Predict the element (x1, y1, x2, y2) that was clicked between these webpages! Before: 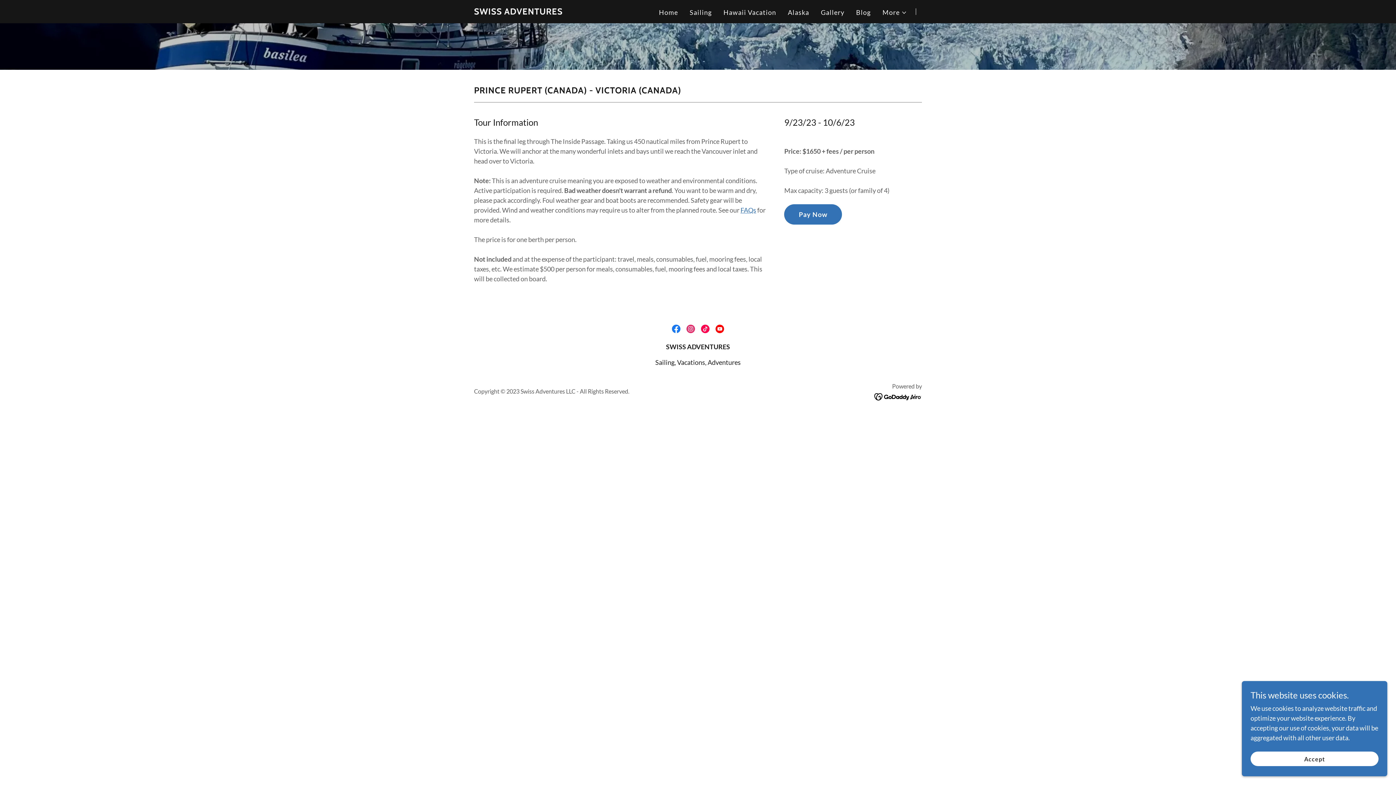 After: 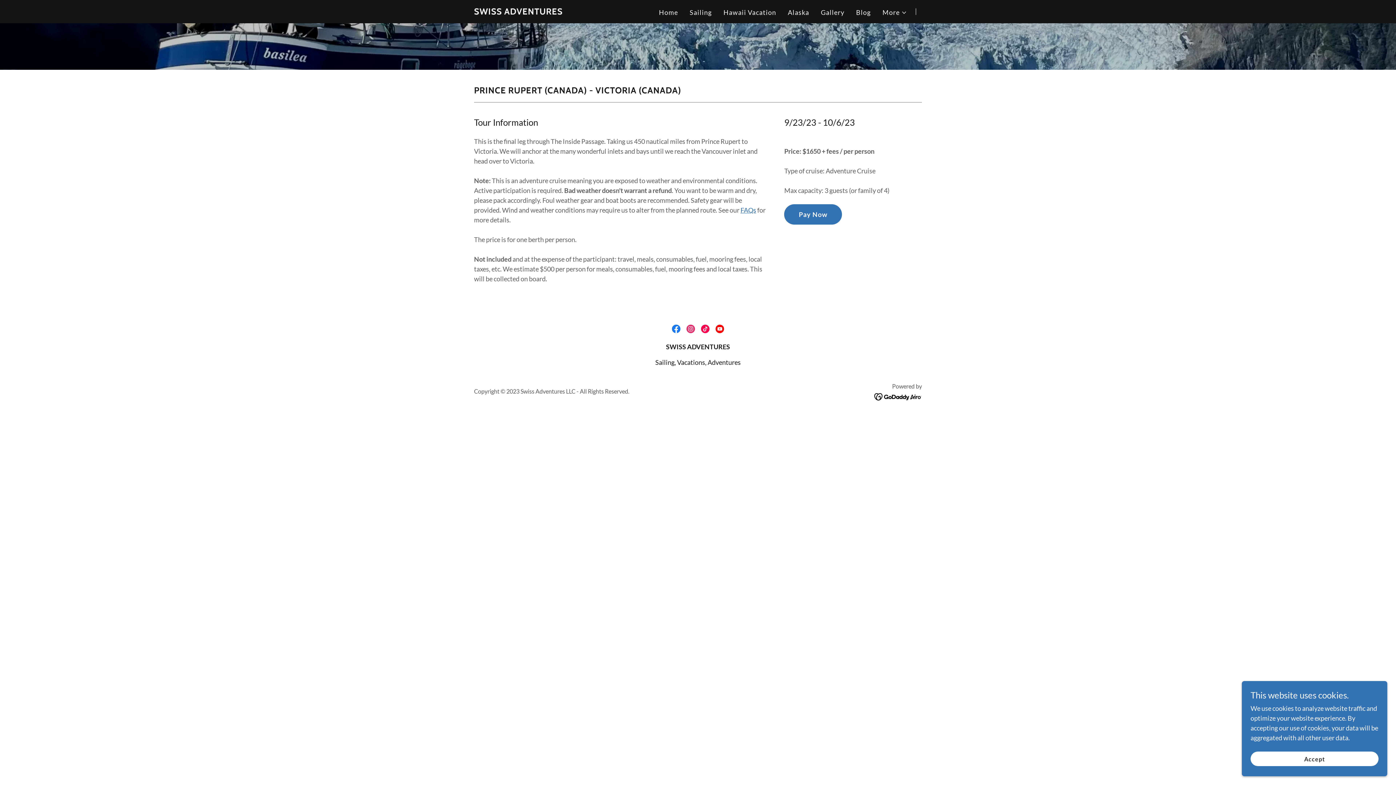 Action: bbox: (874, 392, 922, 400)